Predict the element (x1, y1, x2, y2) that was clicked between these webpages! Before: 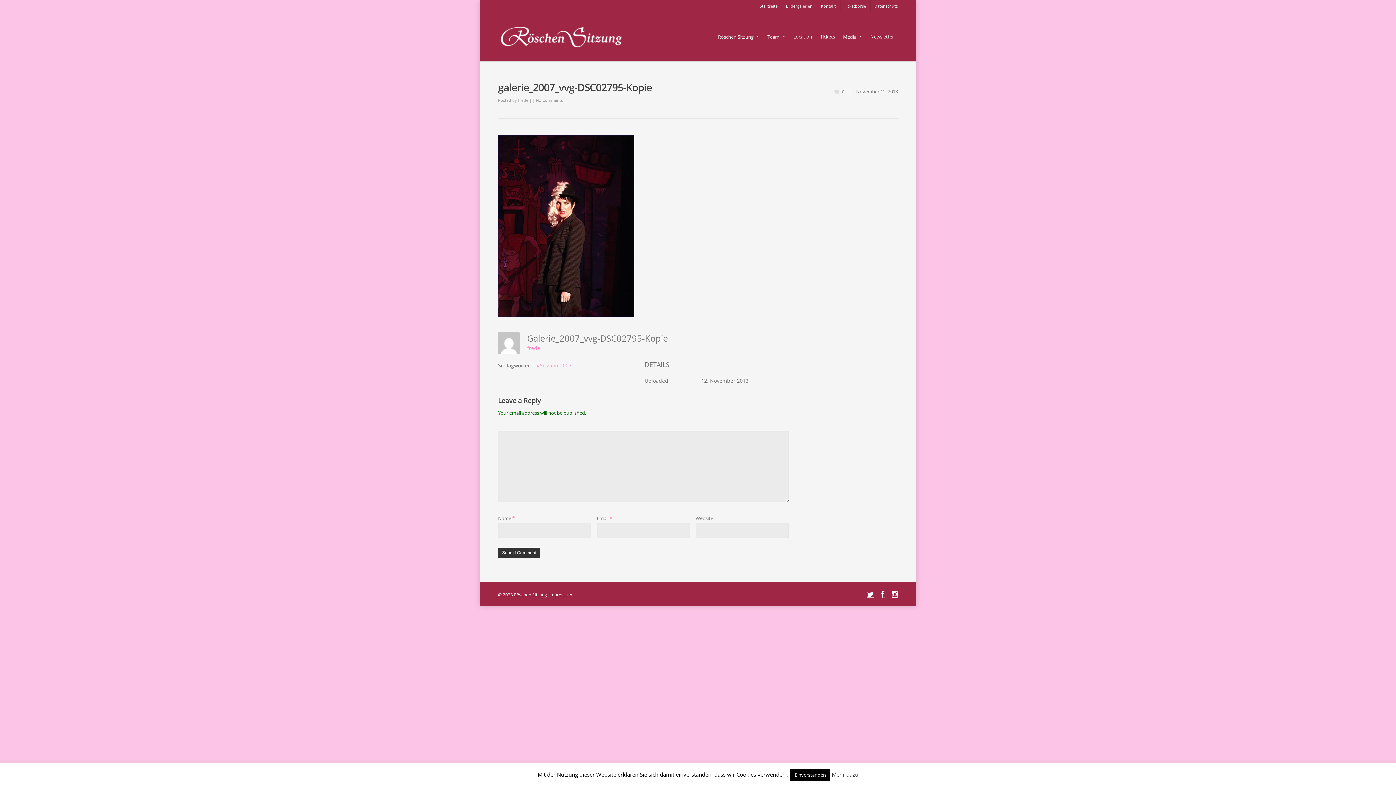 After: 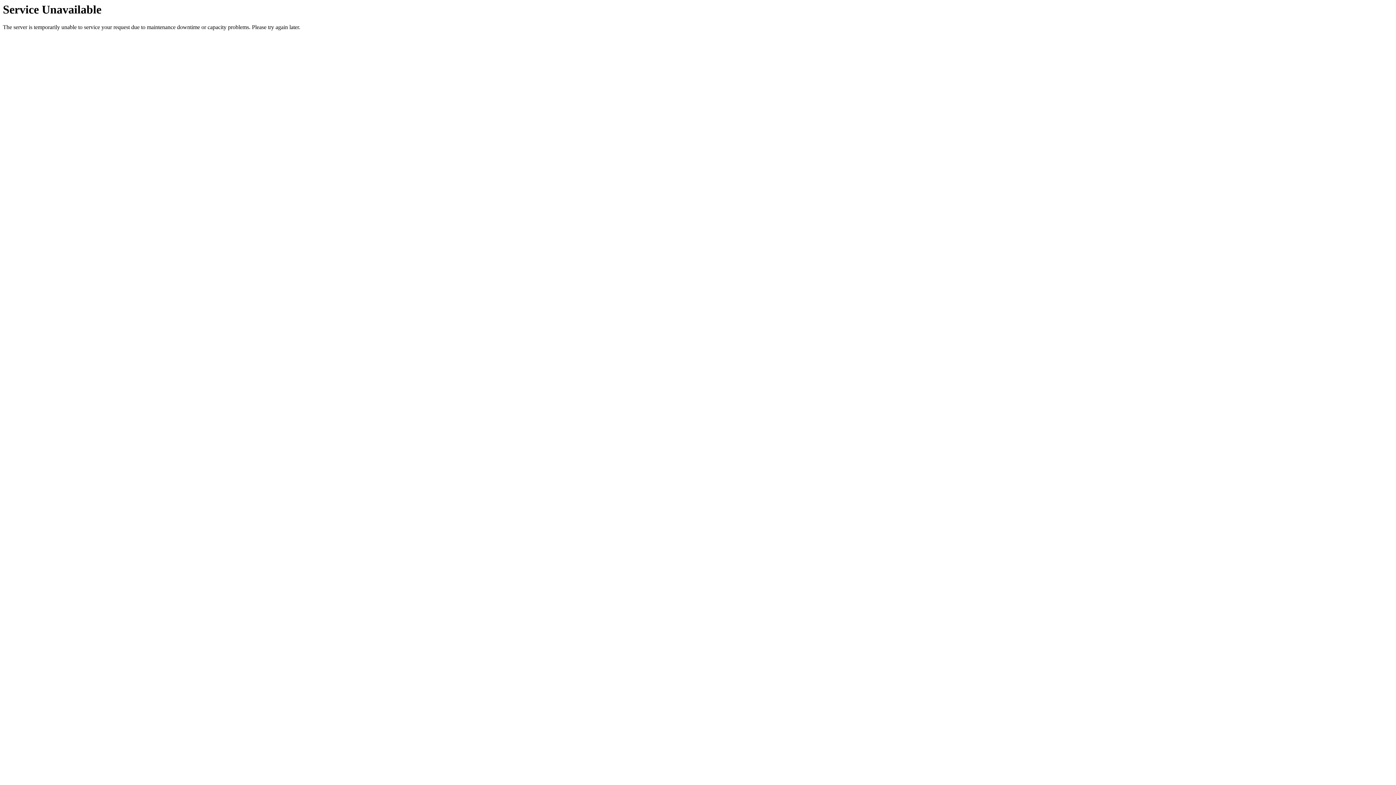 Action: bbox: (817, 0, 839, 12) label: Kontakt